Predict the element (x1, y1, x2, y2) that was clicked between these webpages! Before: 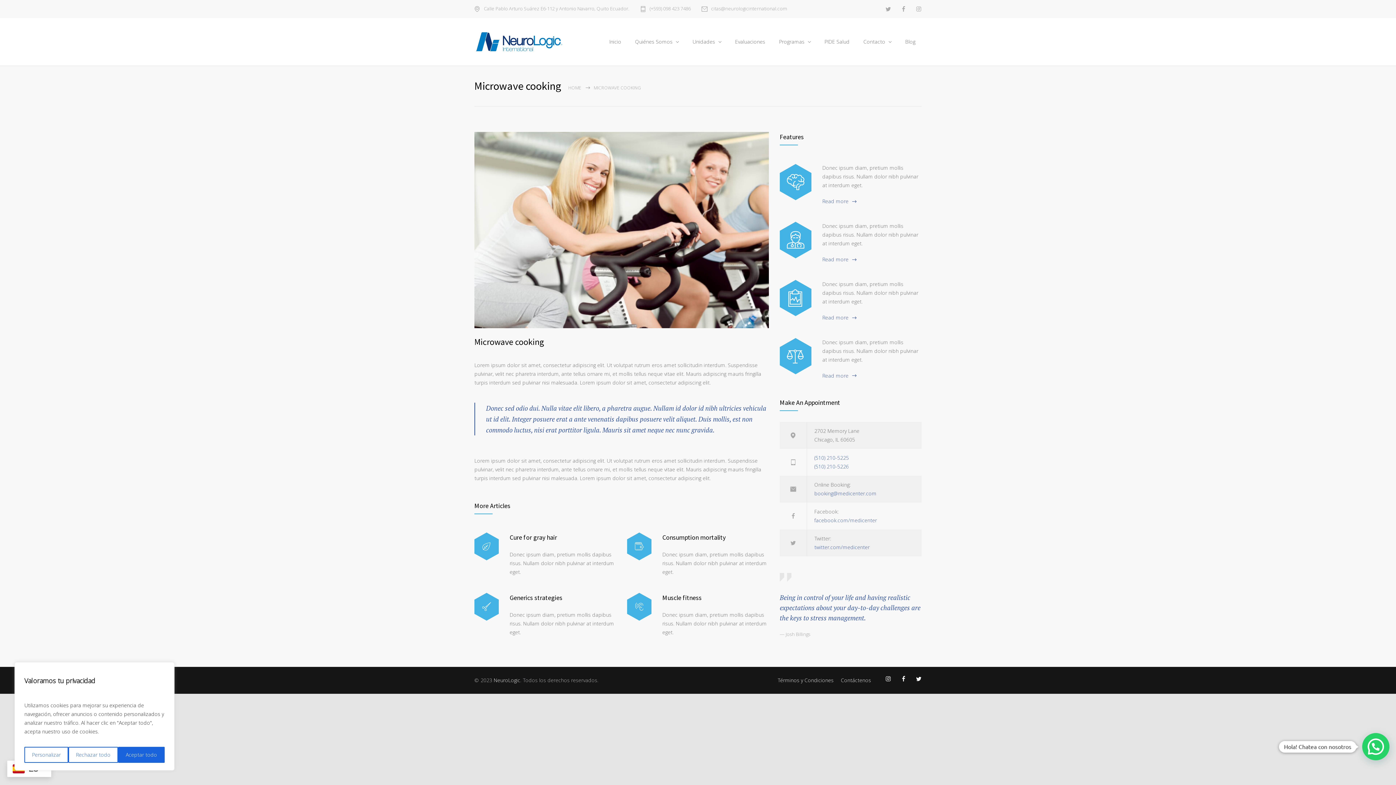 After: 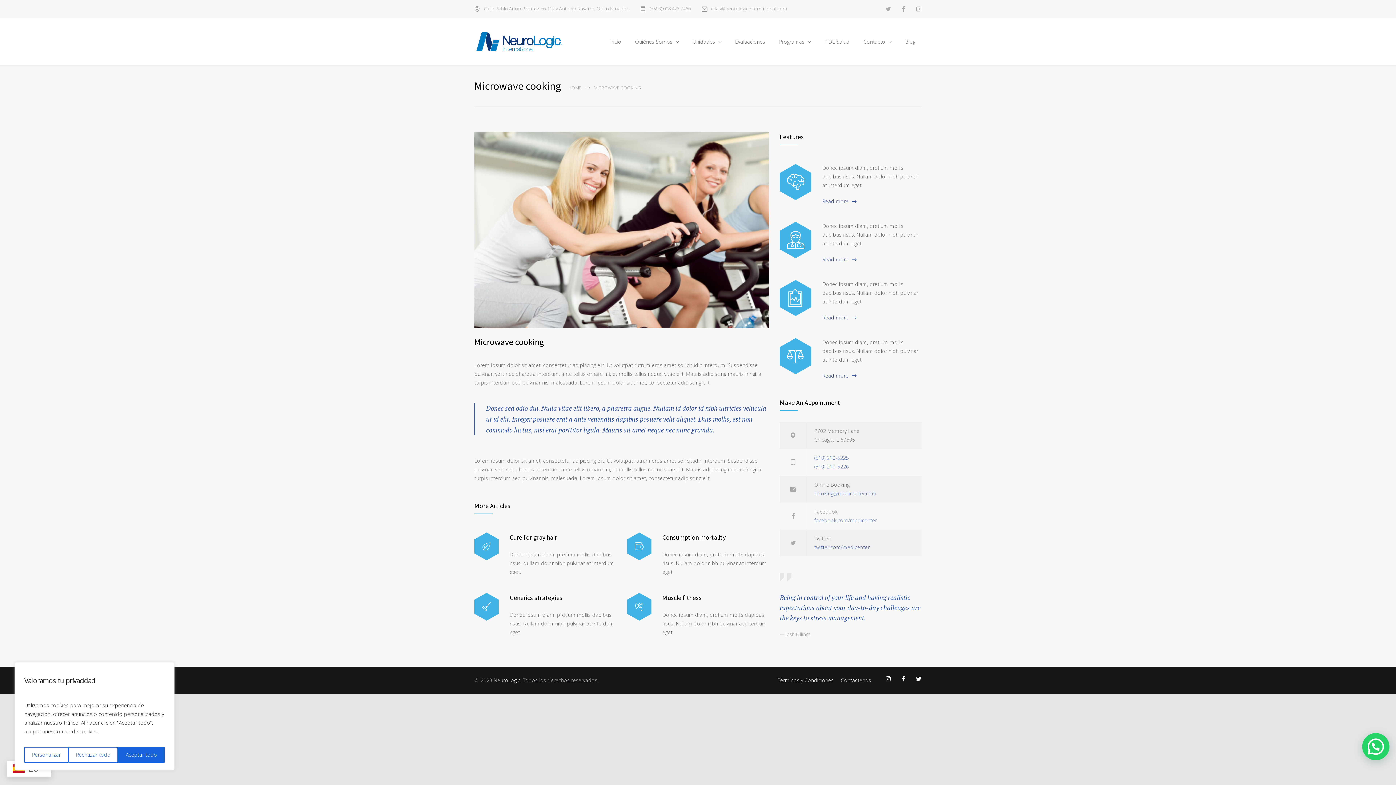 Action: label: (510) 210-5226 bbox: (814, 463, 849, 470)